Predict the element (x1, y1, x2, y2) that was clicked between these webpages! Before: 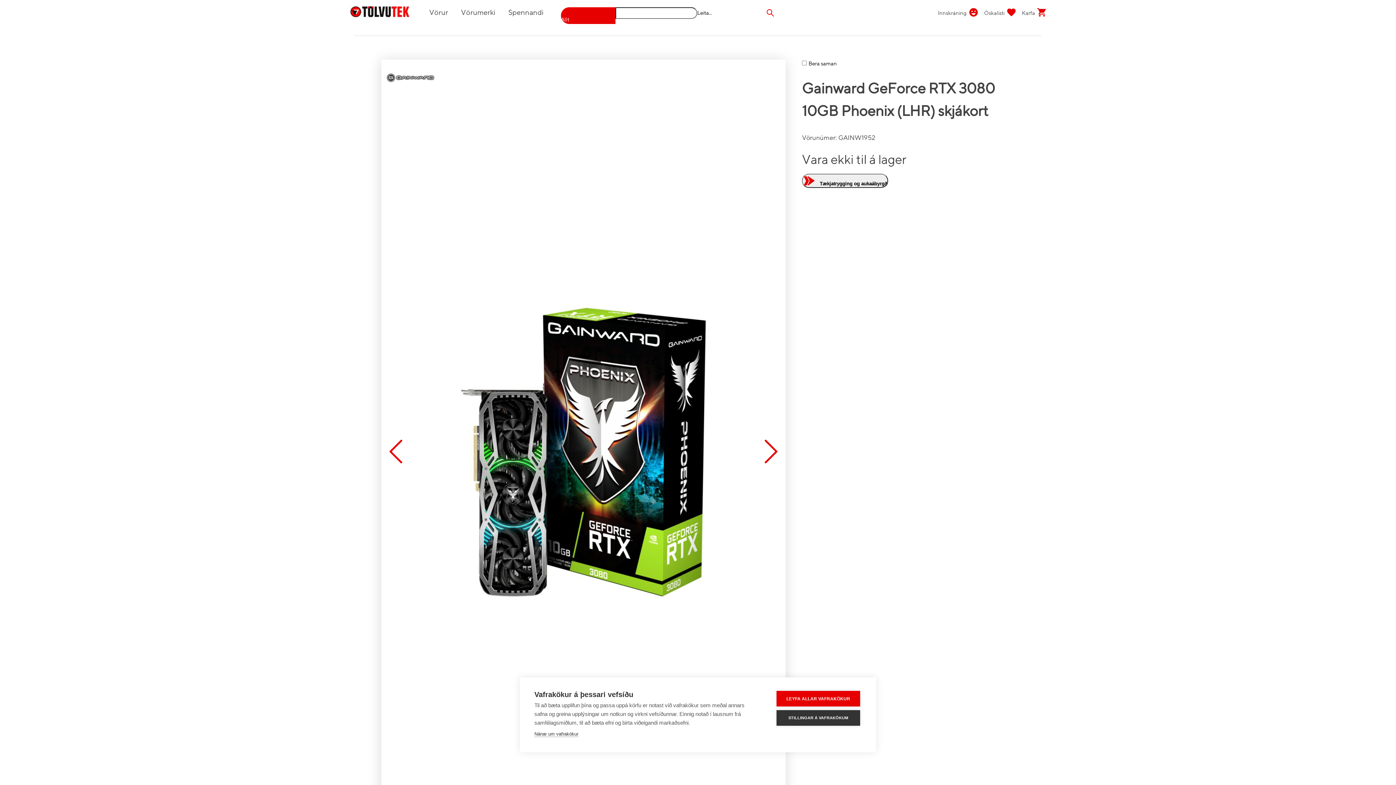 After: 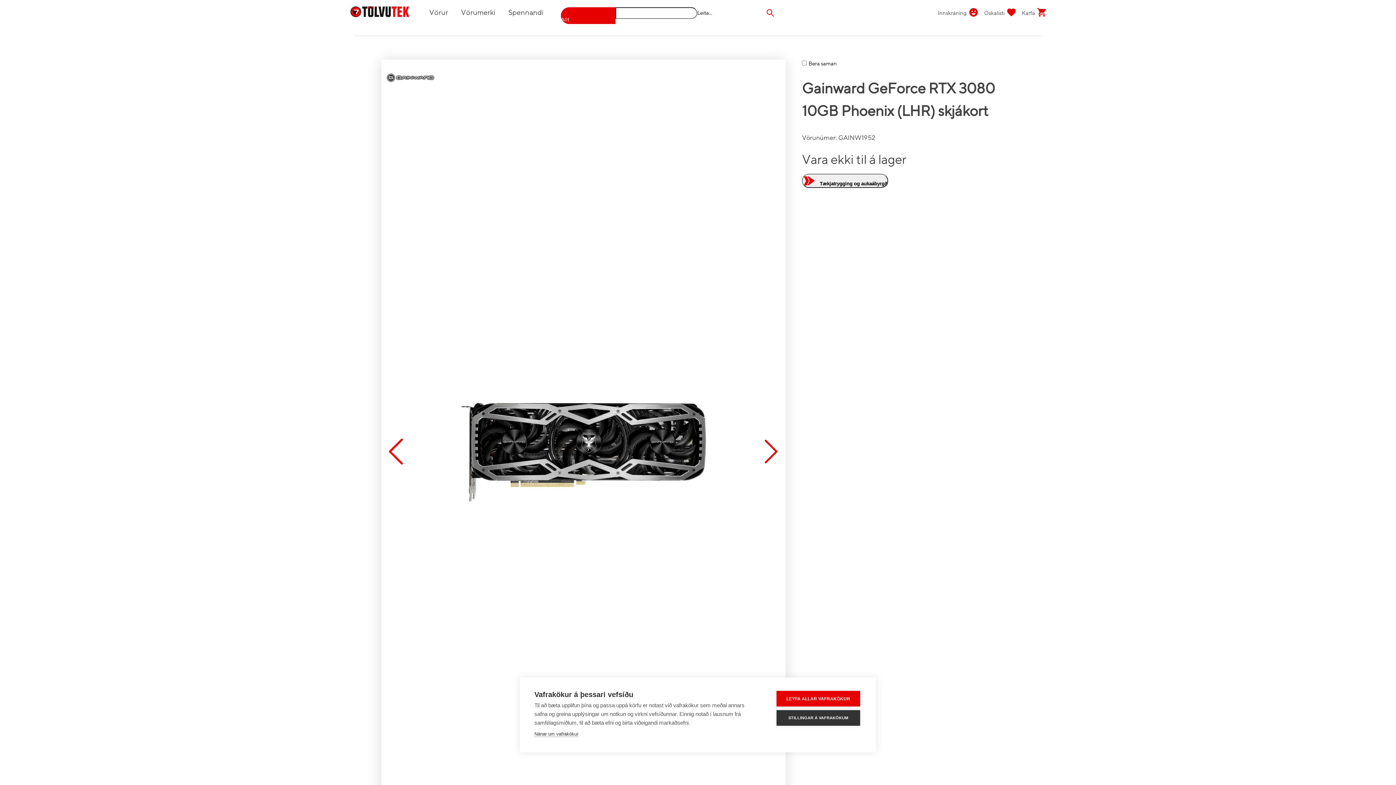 Action: label: Previous Slide bbox: (381, 411, 410, 492)